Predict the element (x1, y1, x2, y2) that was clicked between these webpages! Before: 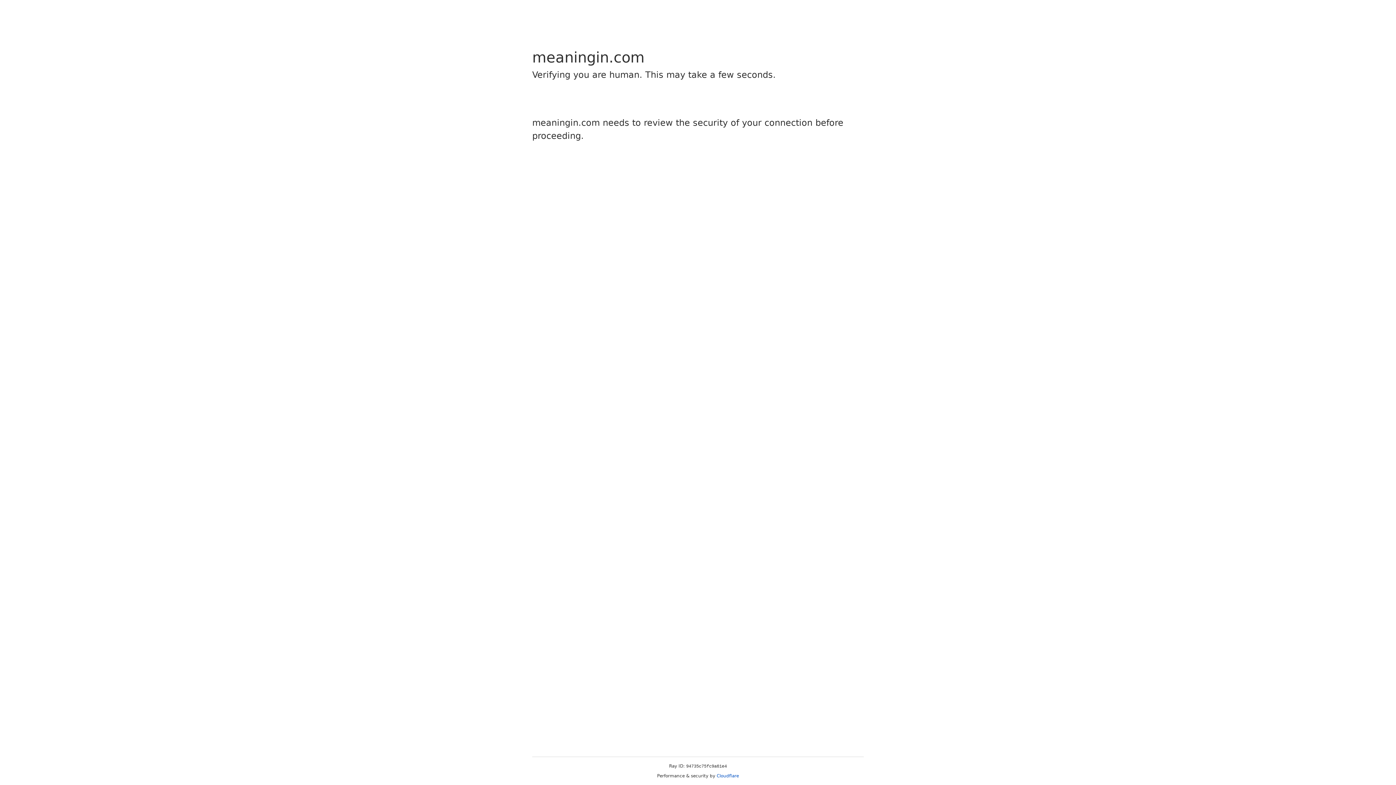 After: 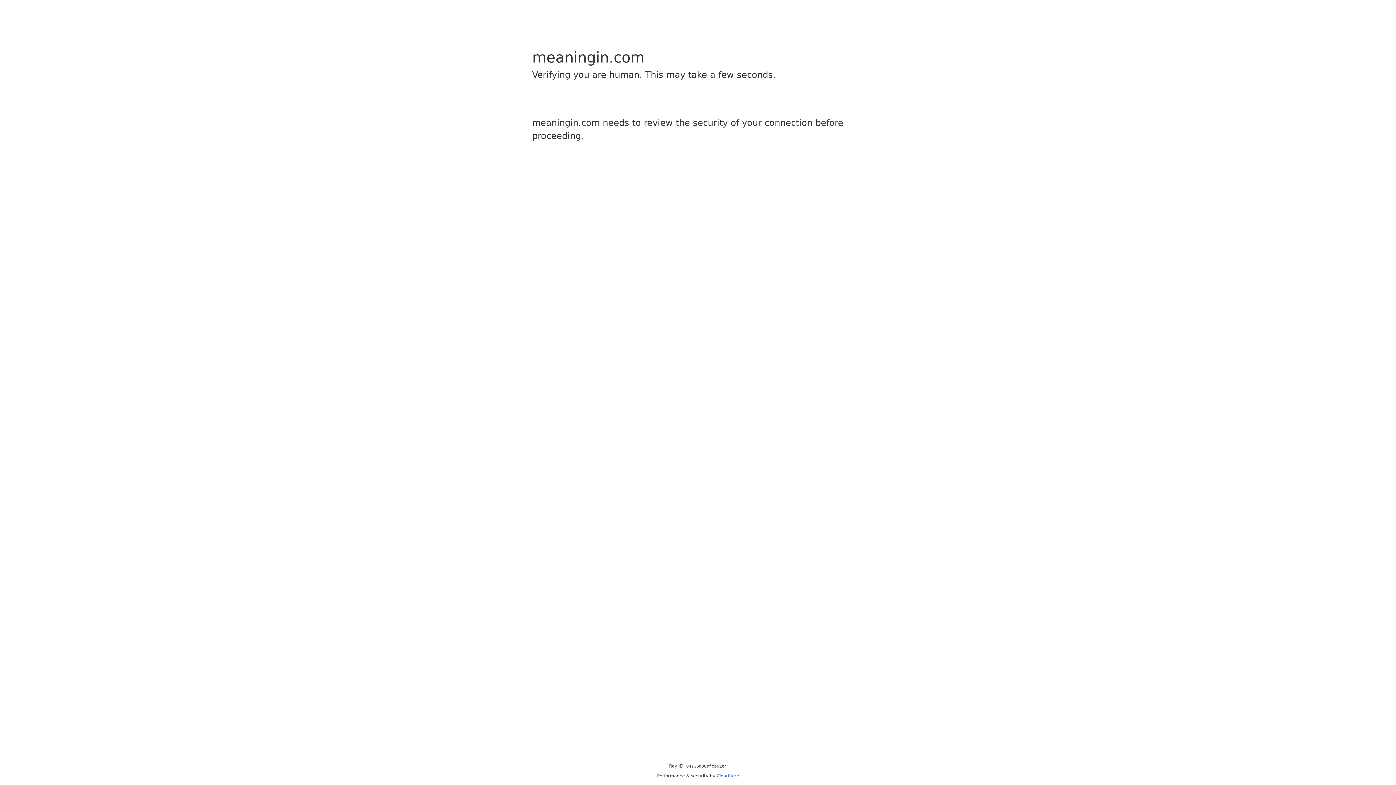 Action: bbox: (716, 773, 739, 778) label: Cloudflare